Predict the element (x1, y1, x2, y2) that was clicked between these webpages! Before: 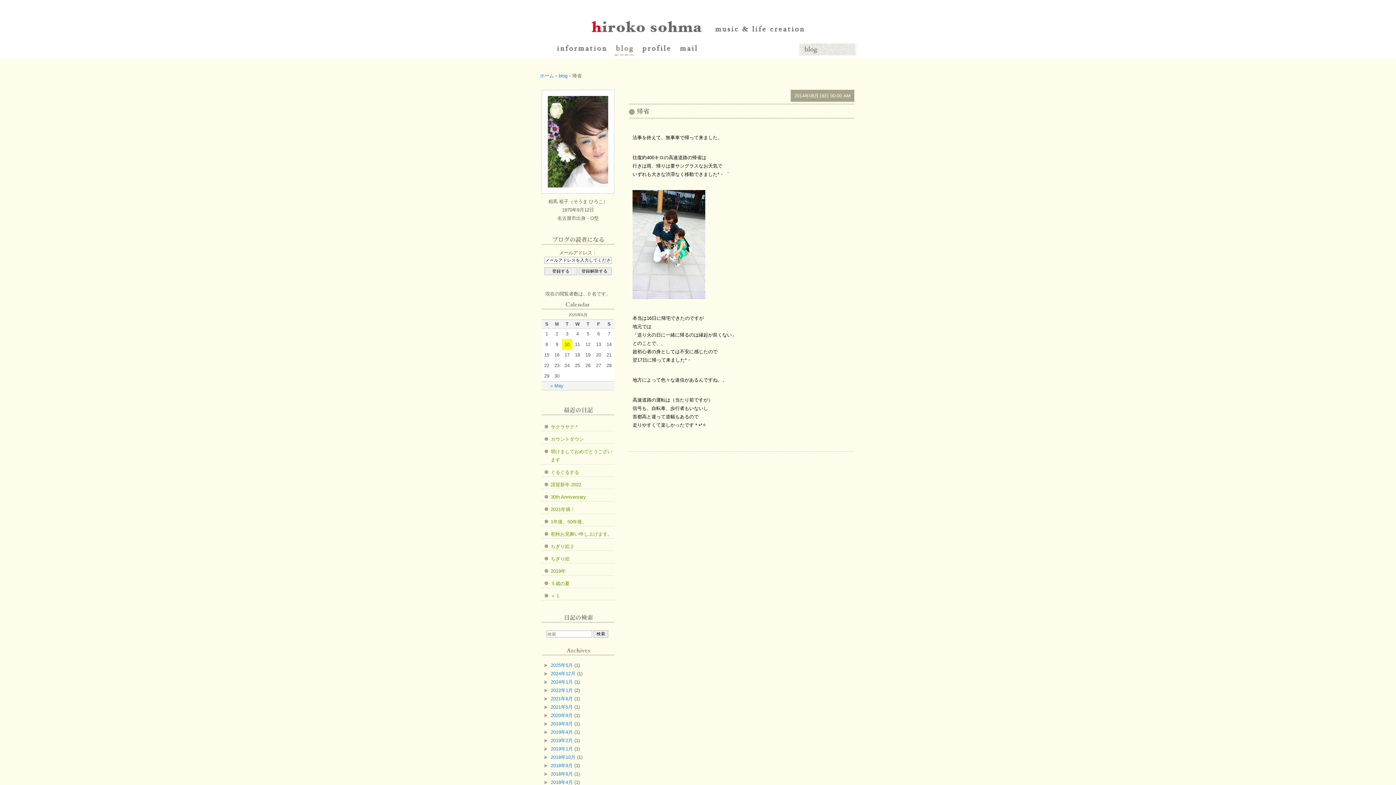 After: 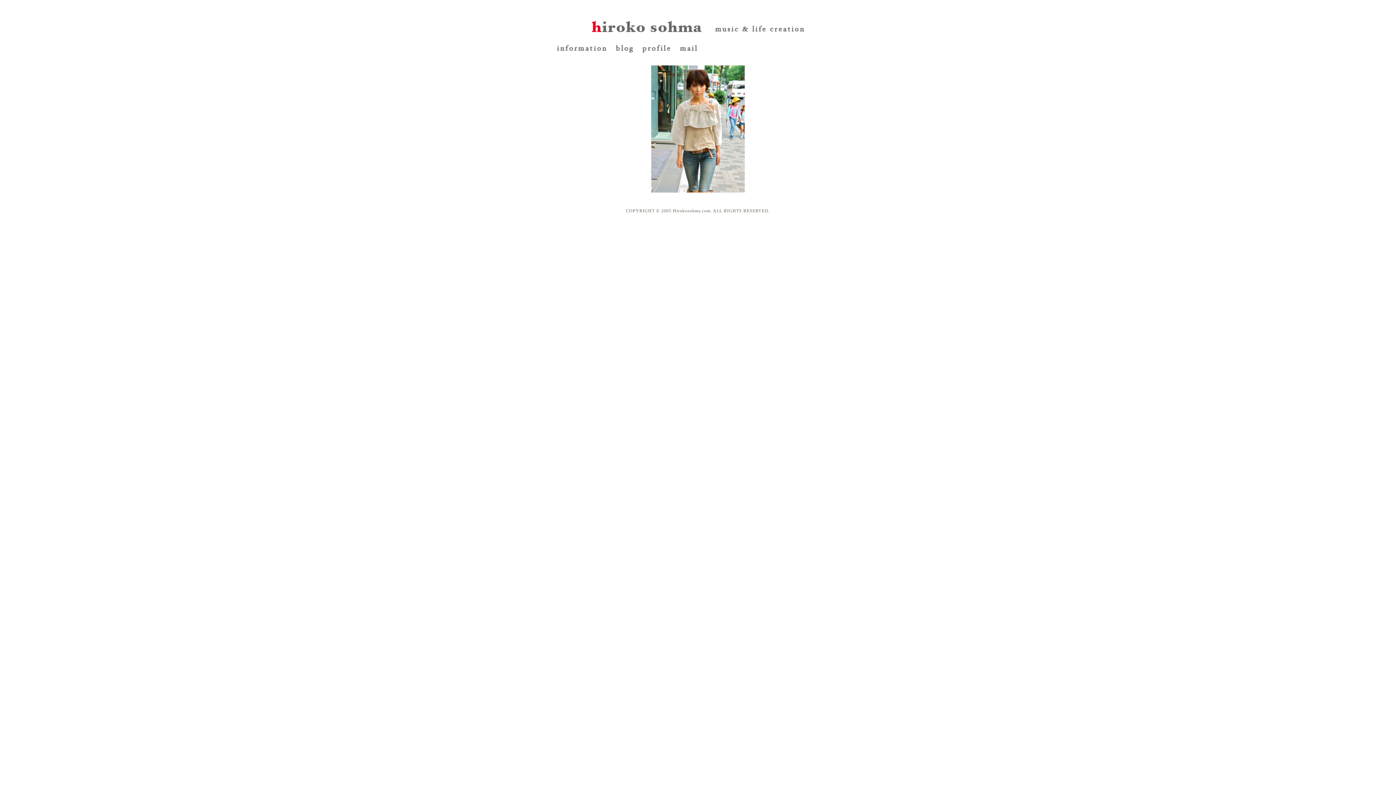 Action: bbox: (586, 31, 706, 41)